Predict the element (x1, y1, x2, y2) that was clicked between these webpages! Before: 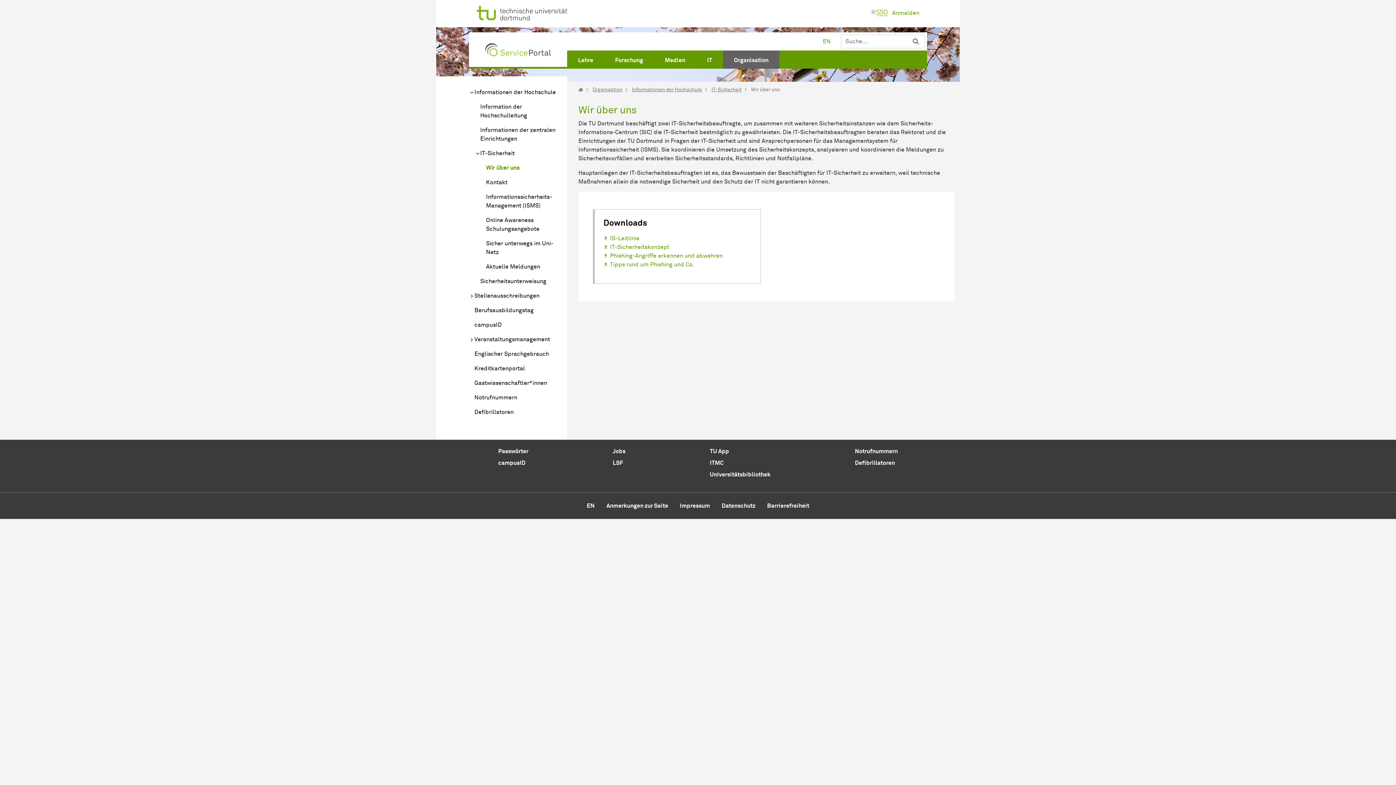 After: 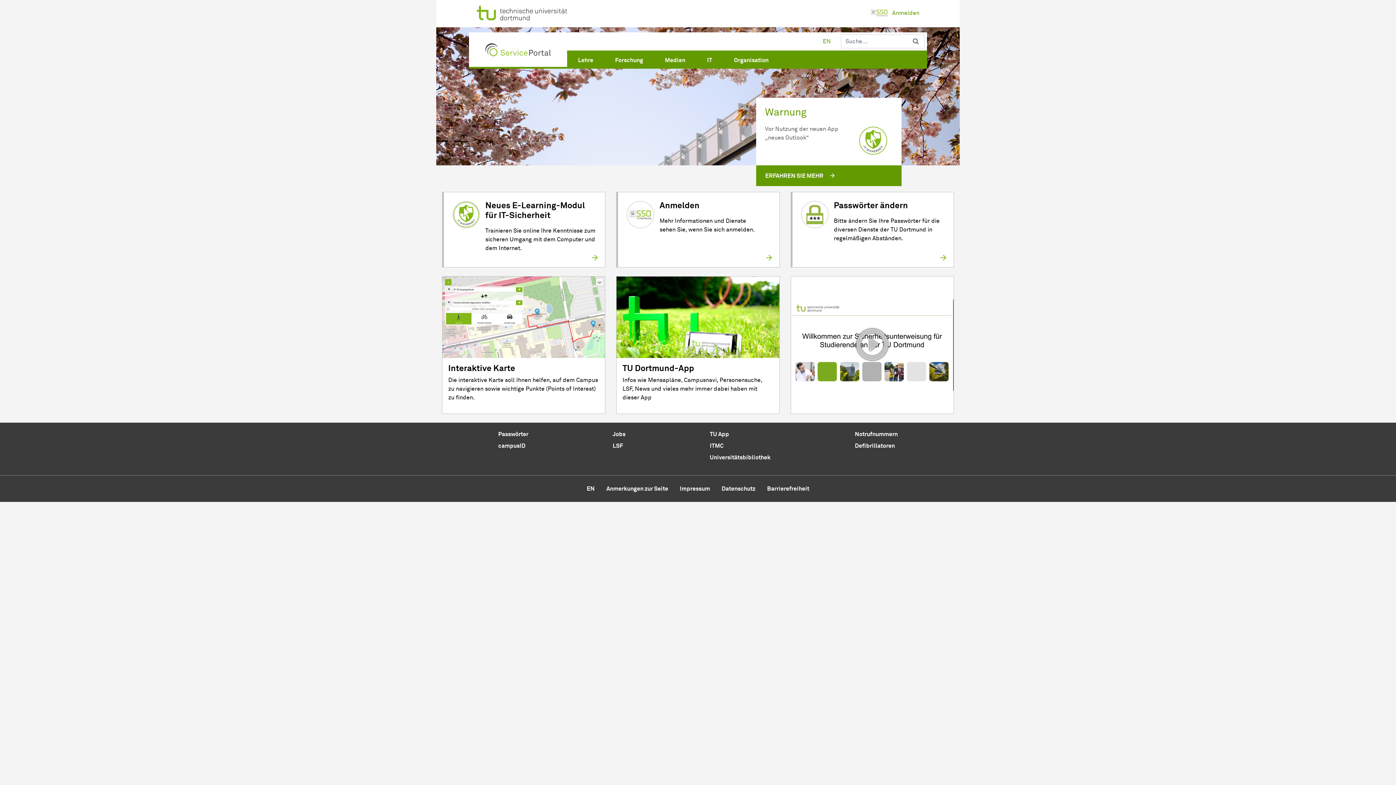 Action: label: Startseite bbox: (578, 87, 583, 92)